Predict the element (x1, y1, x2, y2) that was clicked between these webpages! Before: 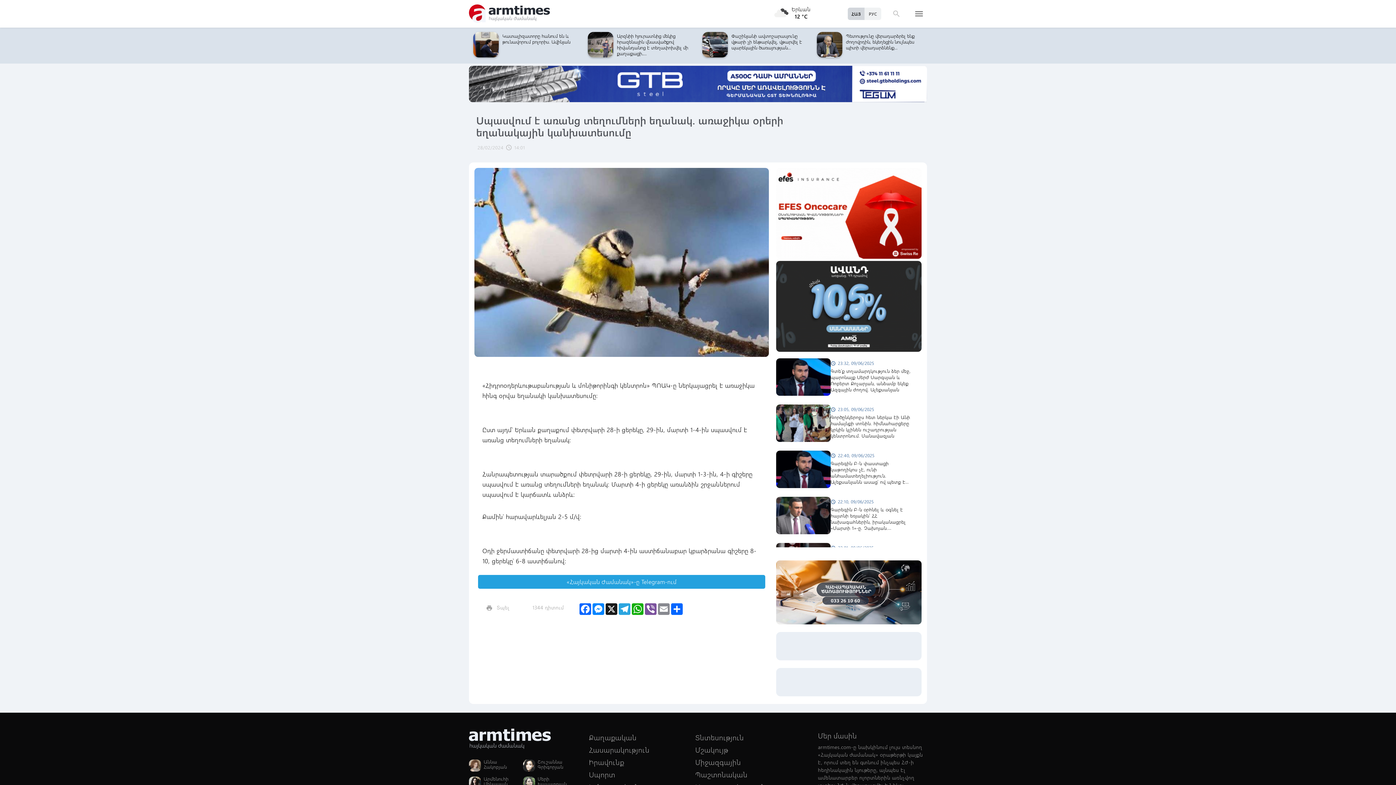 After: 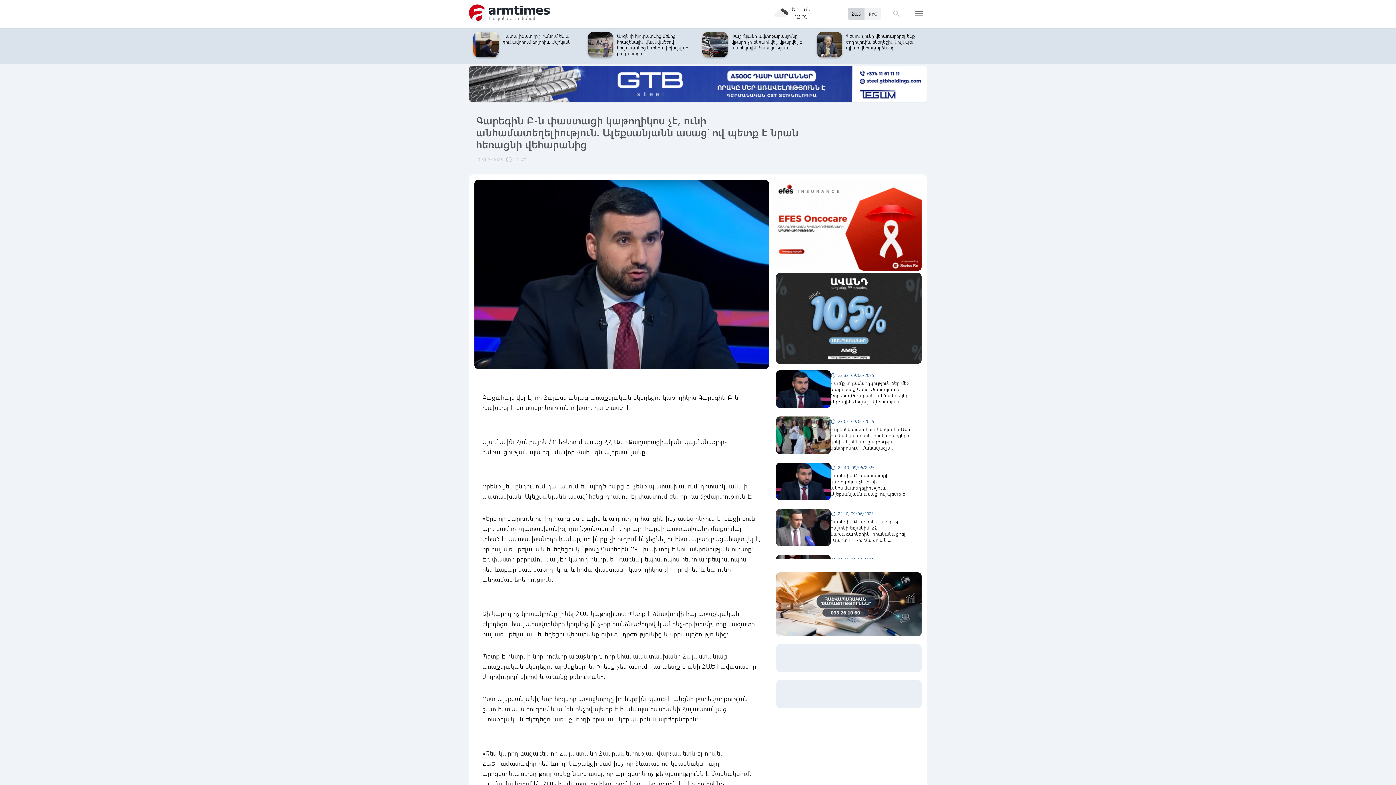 Action: label: schedule
22:40, 09/06/2025

Գարեգին Բ-ն փաստացի կաթողիկոս չէ, ունի անհամատեղելիություն. Ալեքսանյանն ասաց՝ ով պետք է նրան հեռացնի վեհարանից bbox: (776, 450, 921, 489)